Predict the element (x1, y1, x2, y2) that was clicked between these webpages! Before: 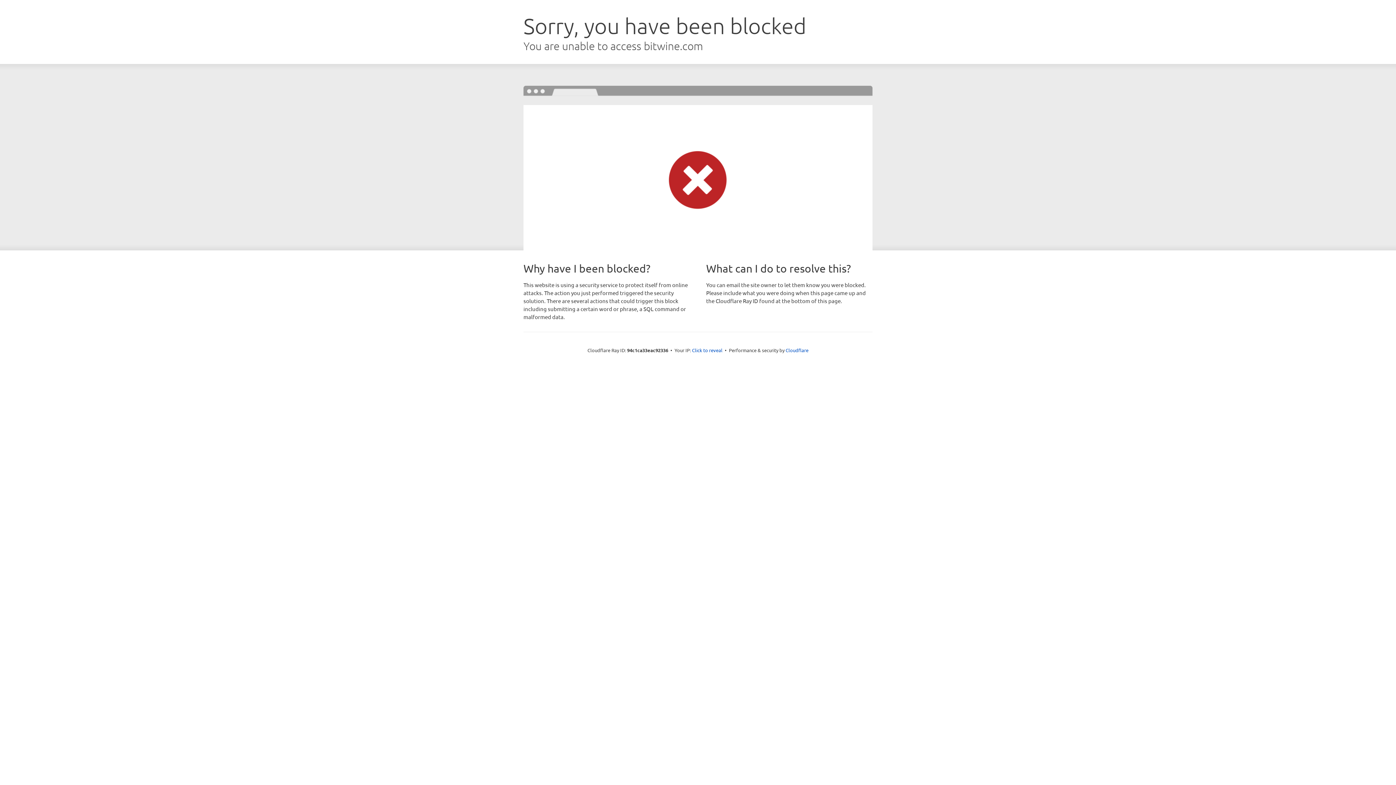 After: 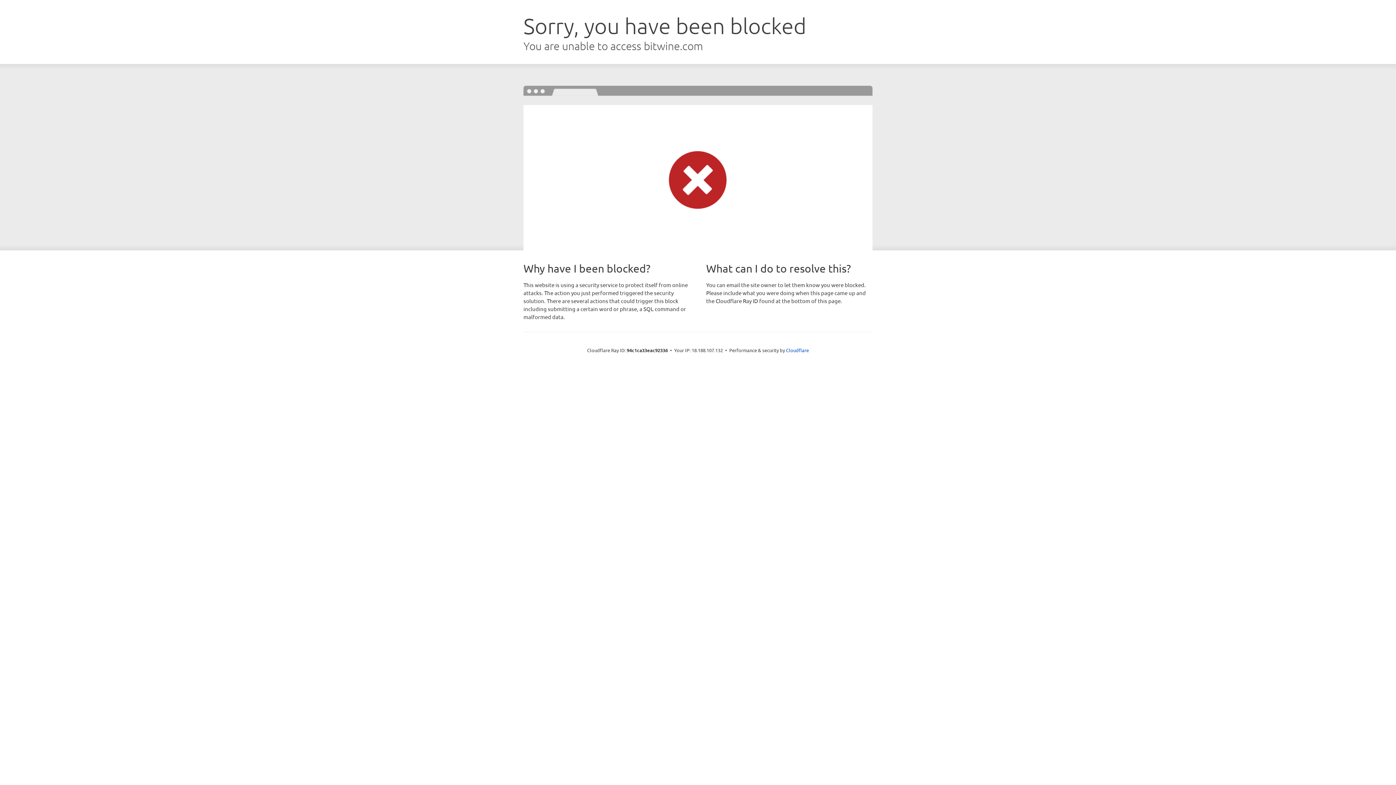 Action: label: Click to reveal bbox: (692, 346, 722, 353)